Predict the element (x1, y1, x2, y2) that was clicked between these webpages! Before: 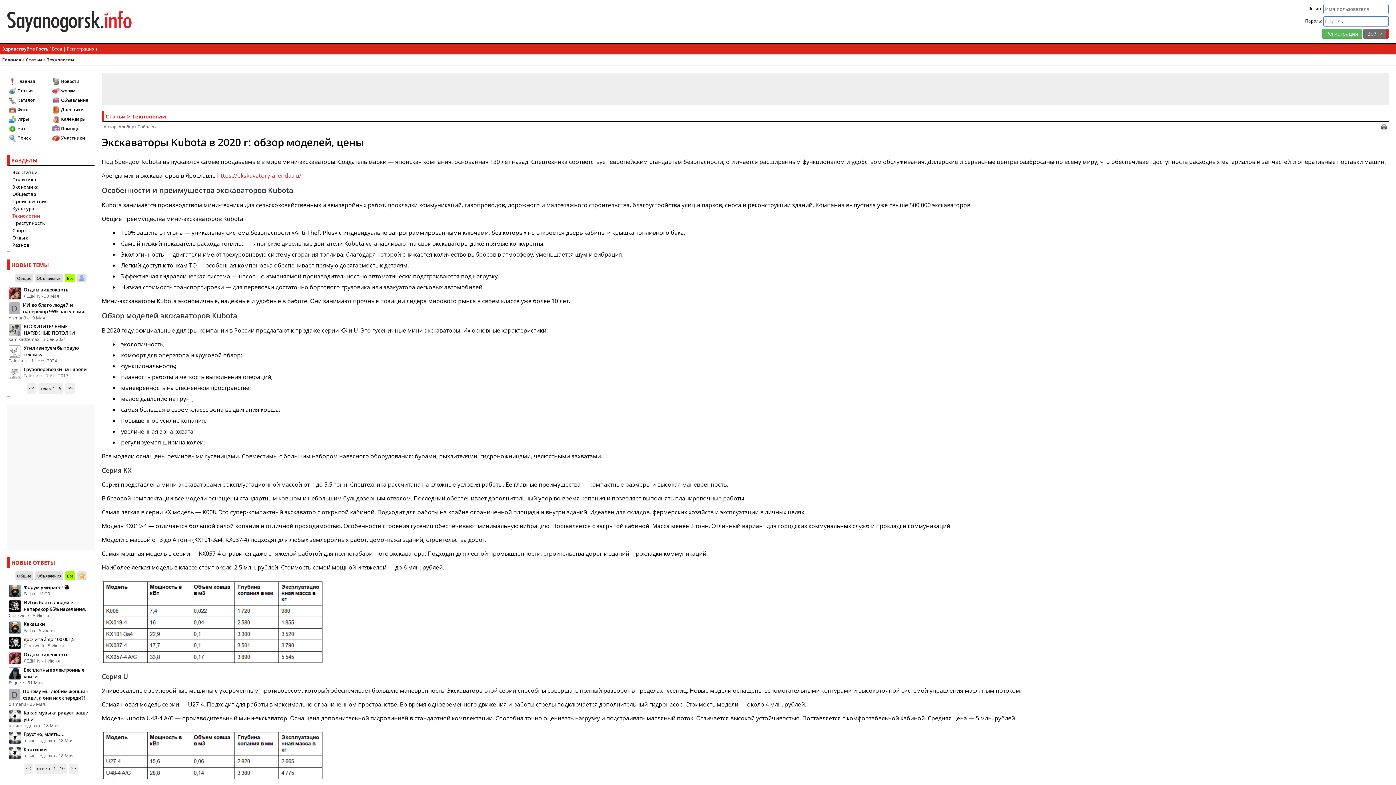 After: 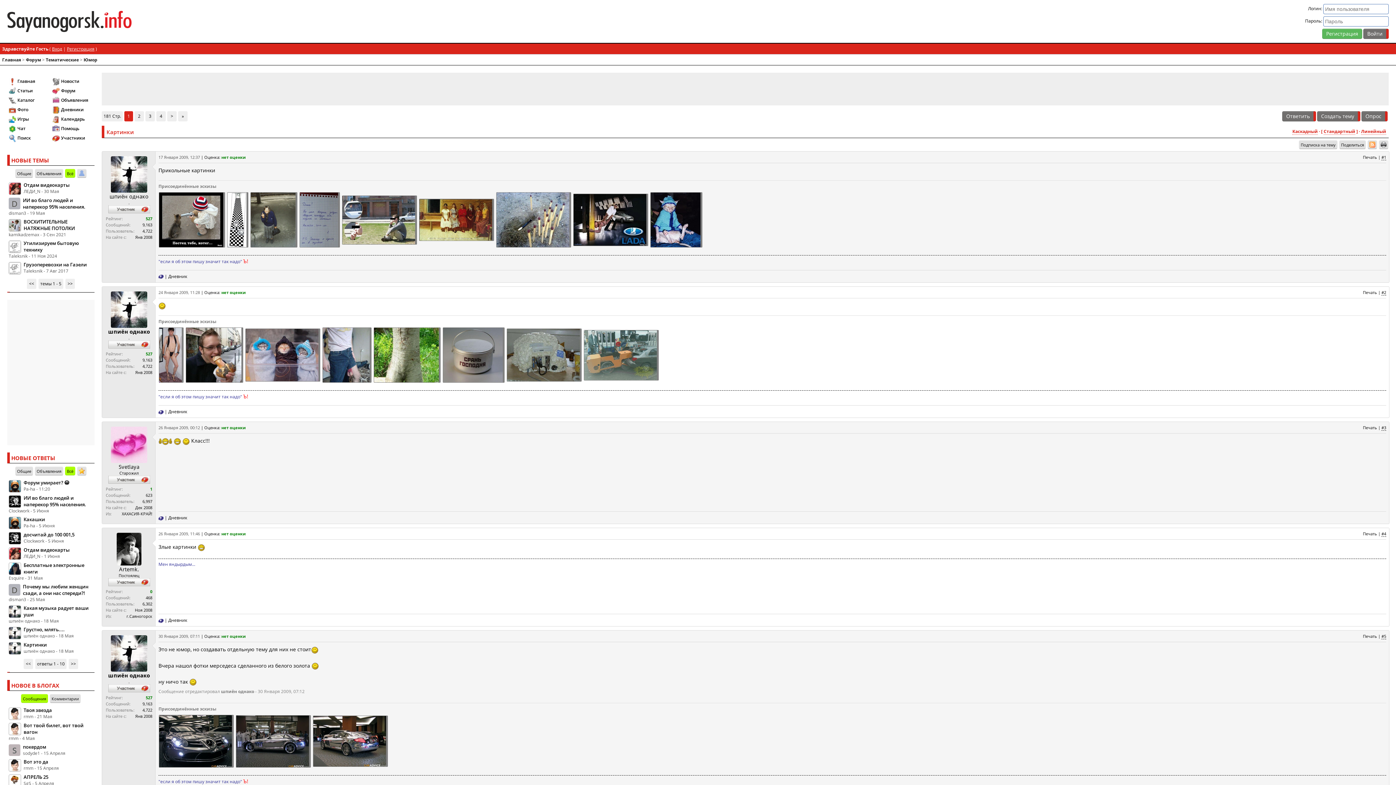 Action: bbox: (23, 746, 46, 753) label: Картинки